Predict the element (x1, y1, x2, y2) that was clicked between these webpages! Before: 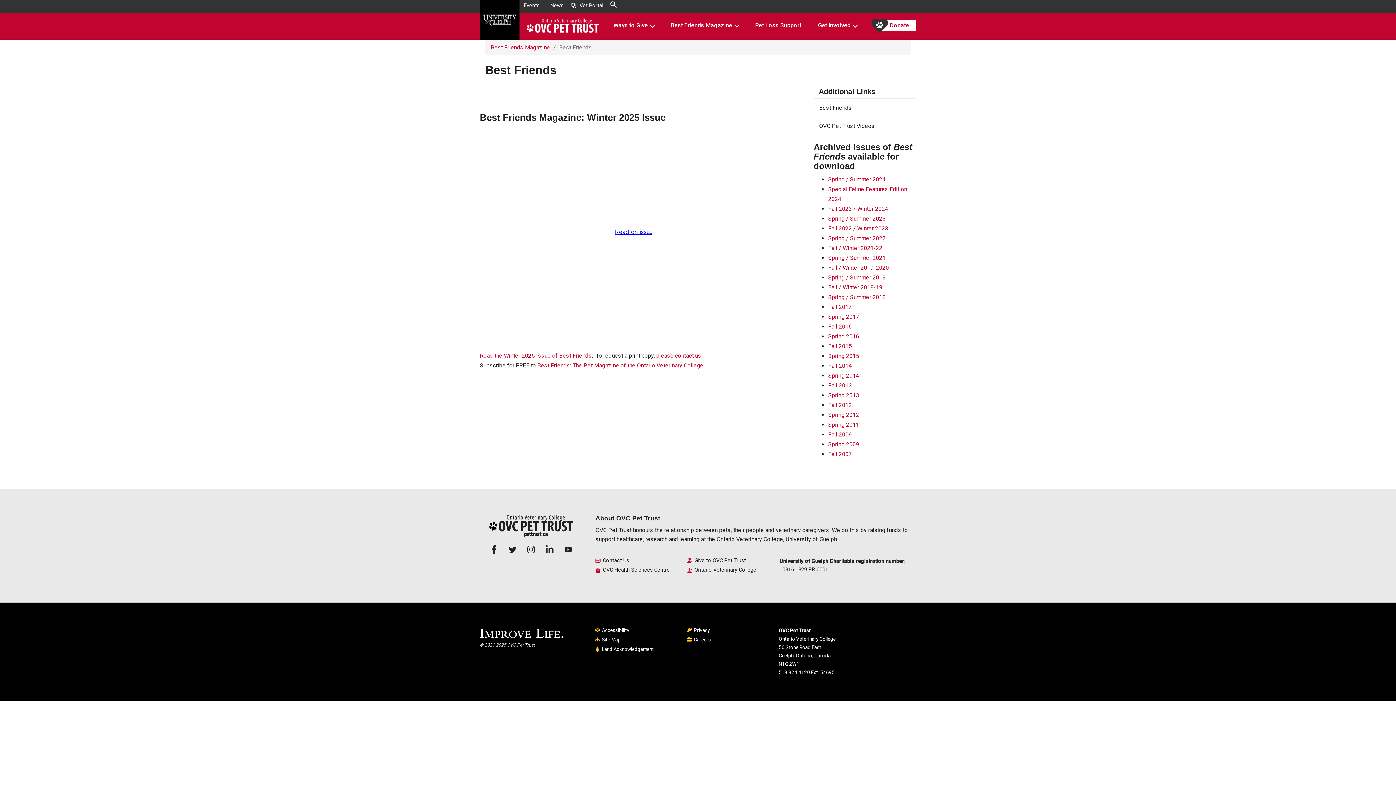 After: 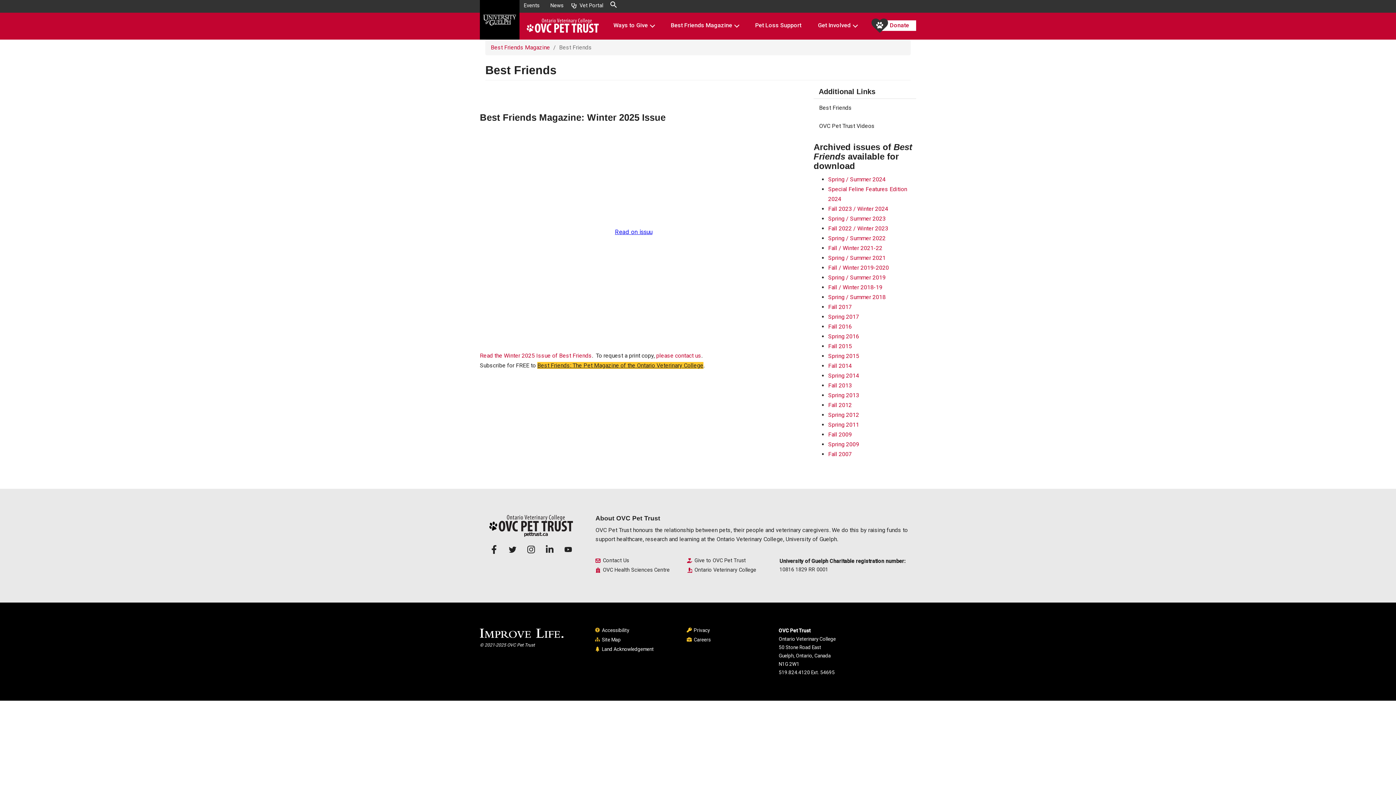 Action: bbox: (537, 362, 703, 369) label: Best Friends: The Pet Magazine of the Ontario Veterinary College